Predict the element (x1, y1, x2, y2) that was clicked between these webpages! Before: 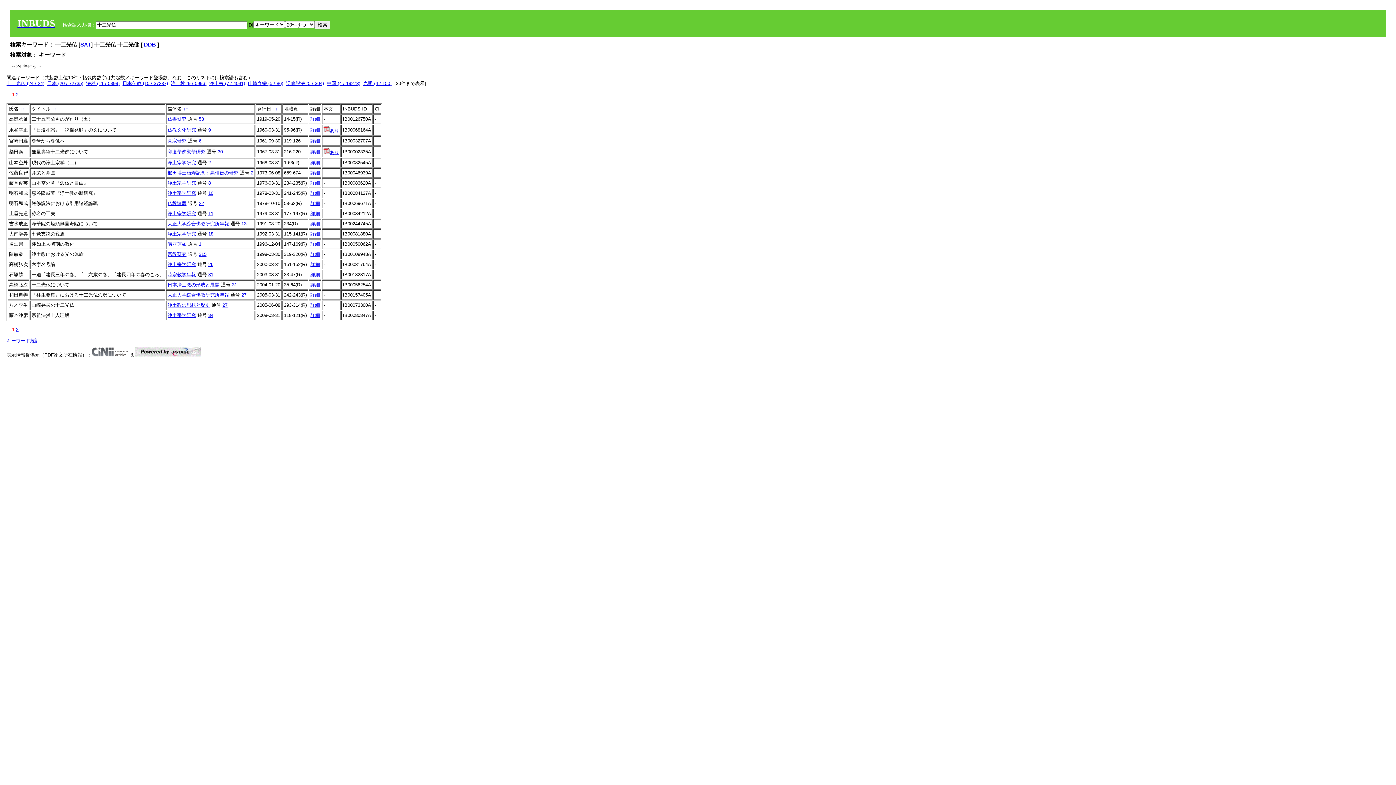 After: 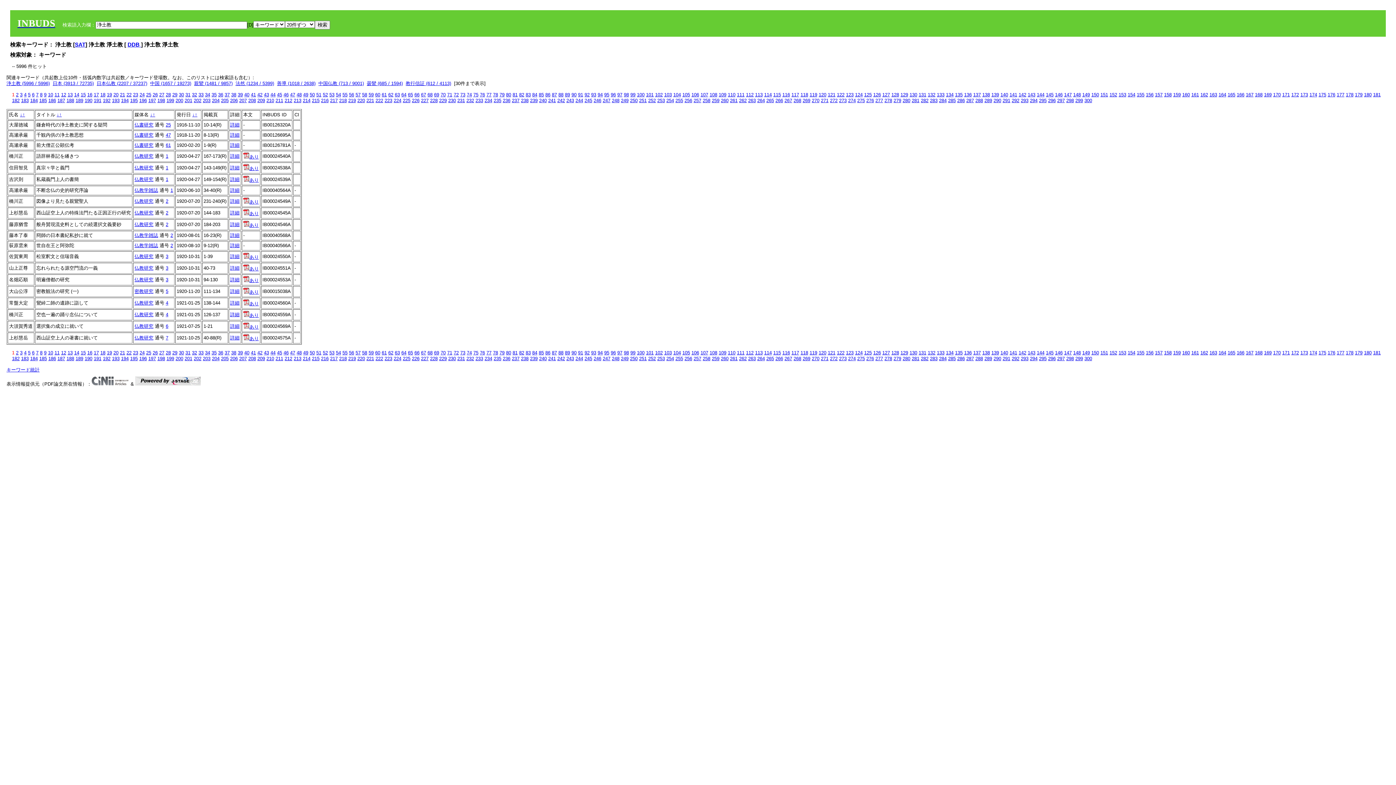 Action: bbox: (170, 80, 206, 86) label: 浄土教 (9 / 5996)